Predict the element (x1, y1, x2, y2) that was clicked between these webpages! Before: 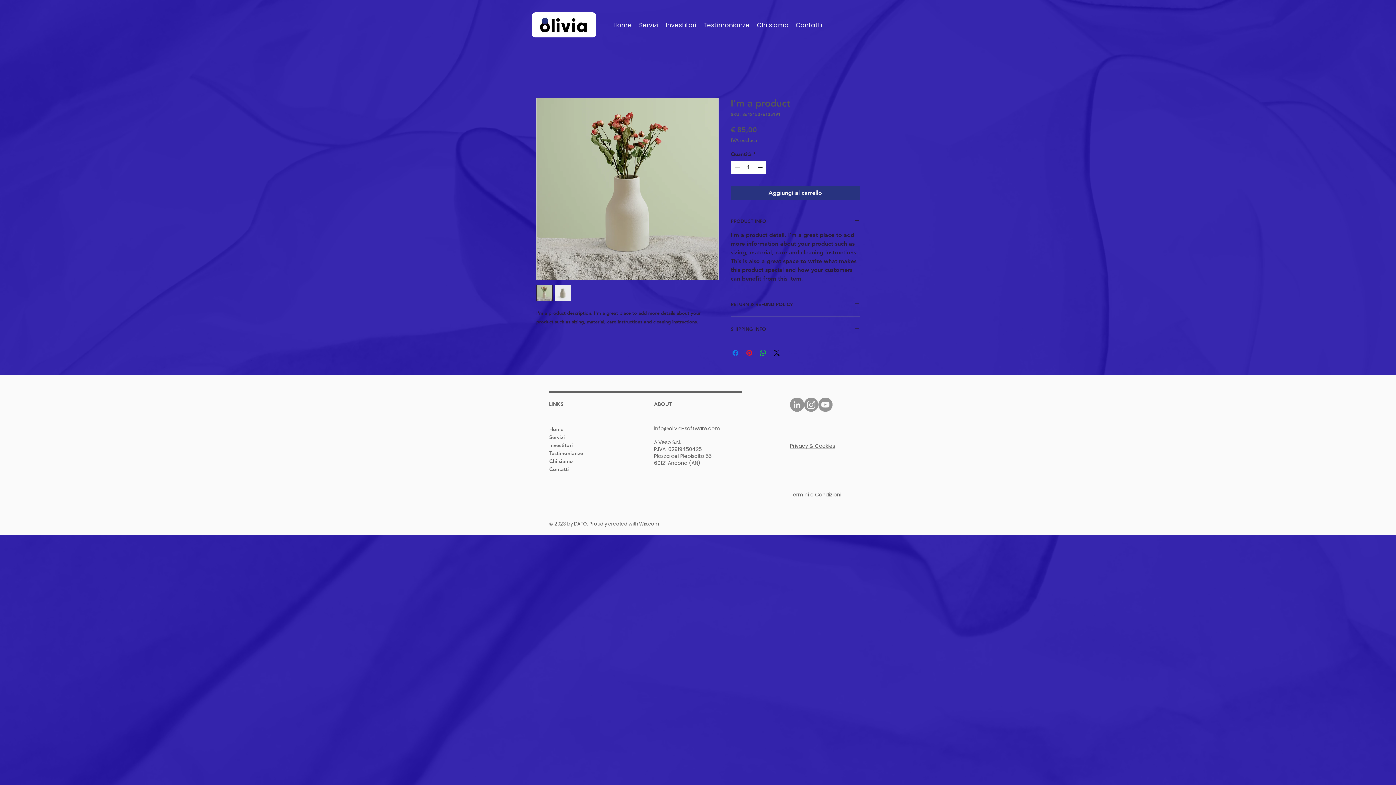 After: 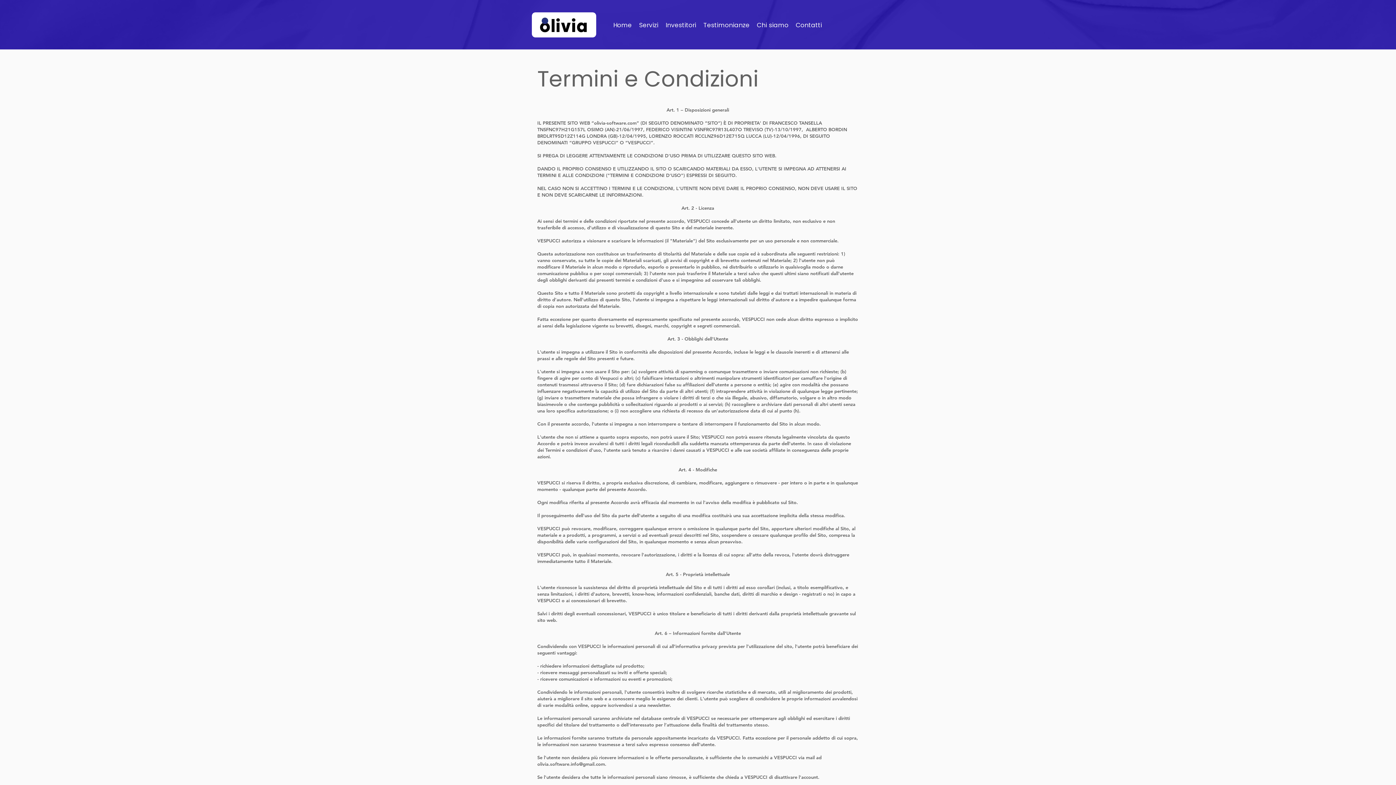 Action: bbox: (789, 491, 841, 498) label: Termini e Condizioni